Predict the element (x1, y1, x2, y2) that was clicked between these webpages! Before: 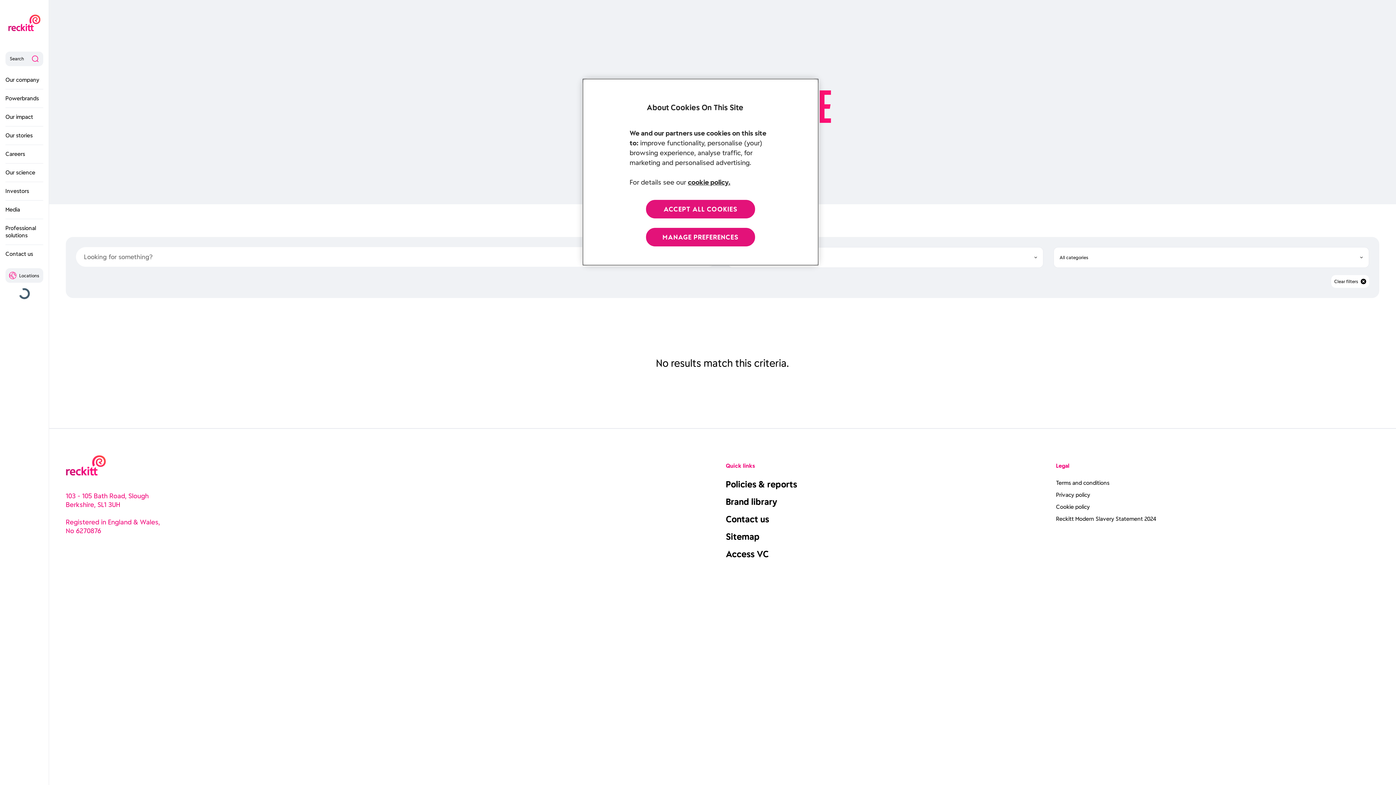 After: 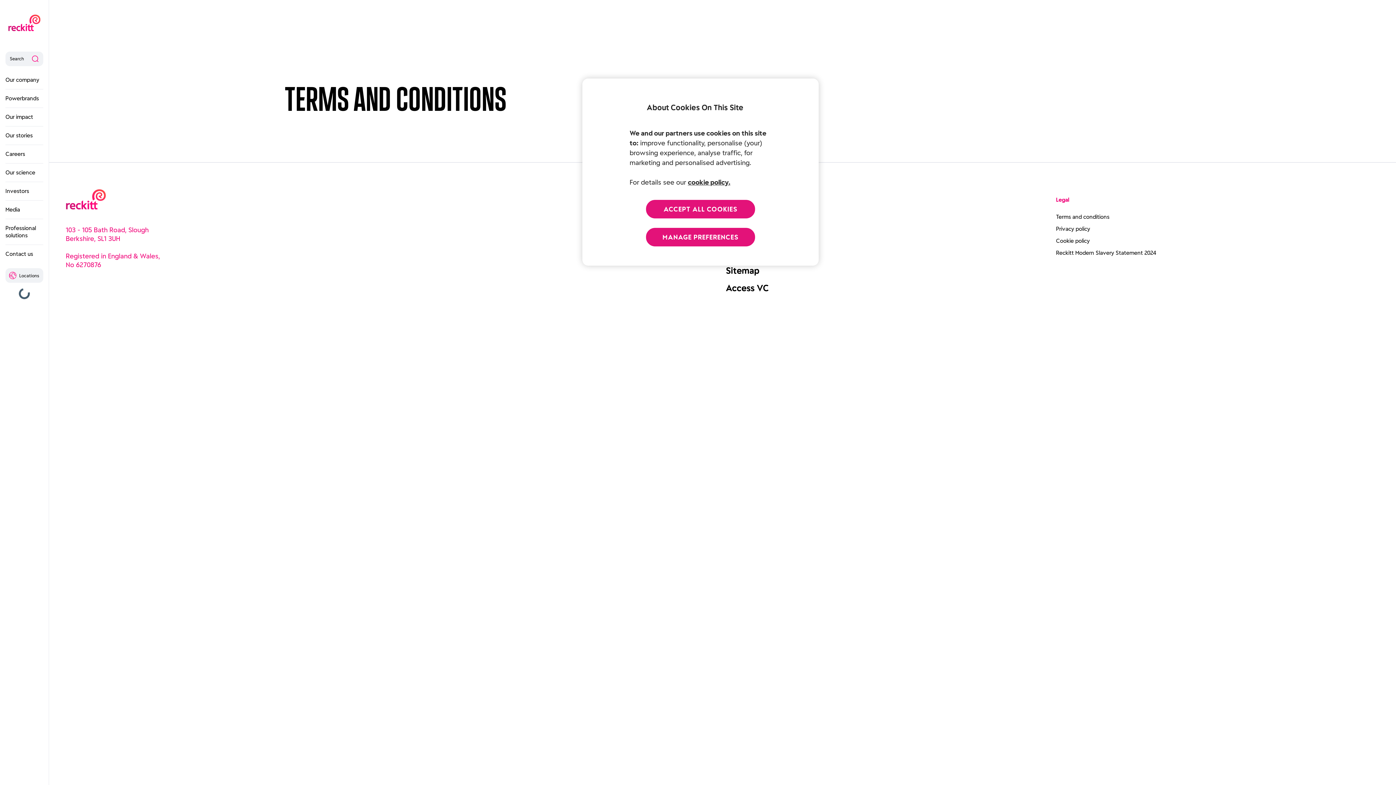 Action: bbox: (1056, 479, 1109, 486) label: Terms and conditions